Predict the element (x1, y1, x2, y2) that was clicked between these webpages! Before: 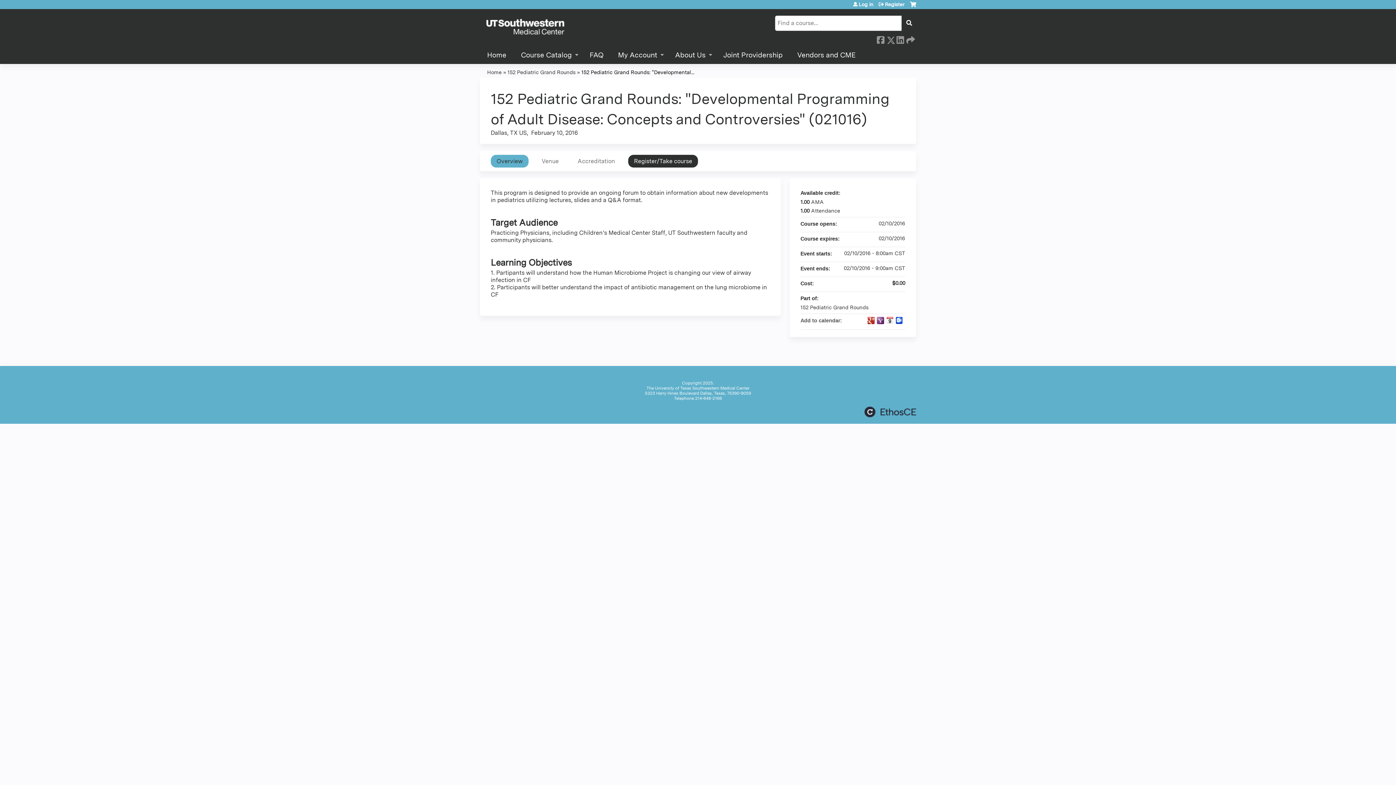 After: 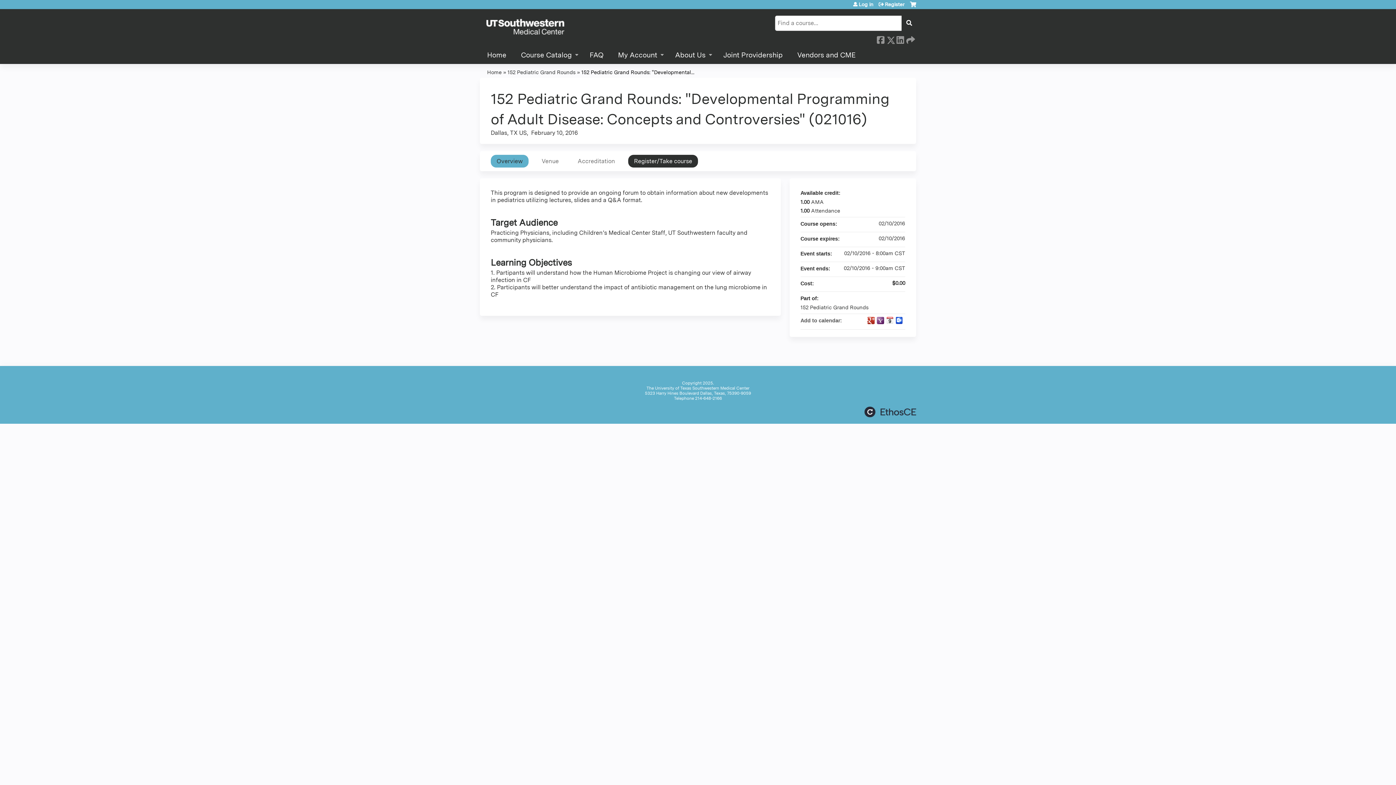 Action: label: Add to iCalendar bbox: (886, 316, 893, 324)